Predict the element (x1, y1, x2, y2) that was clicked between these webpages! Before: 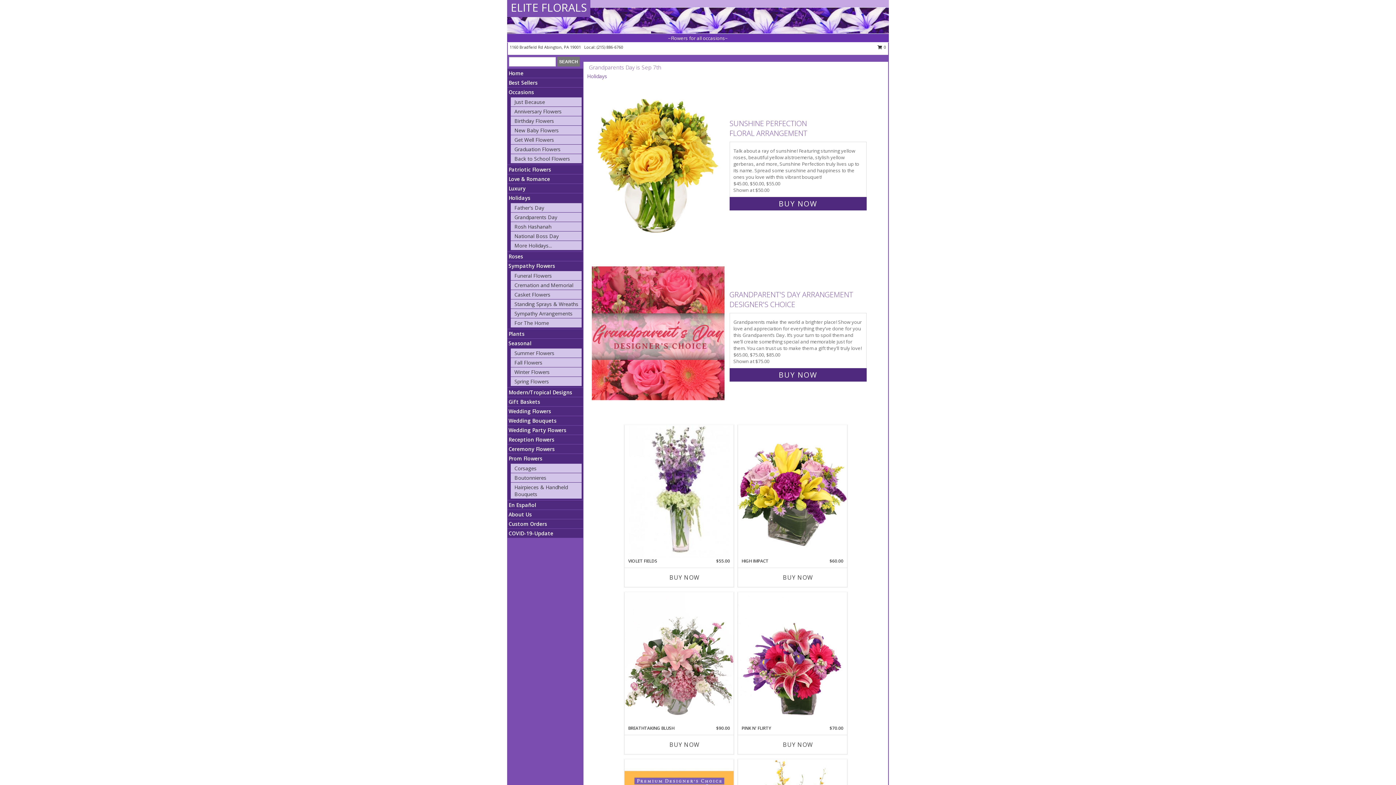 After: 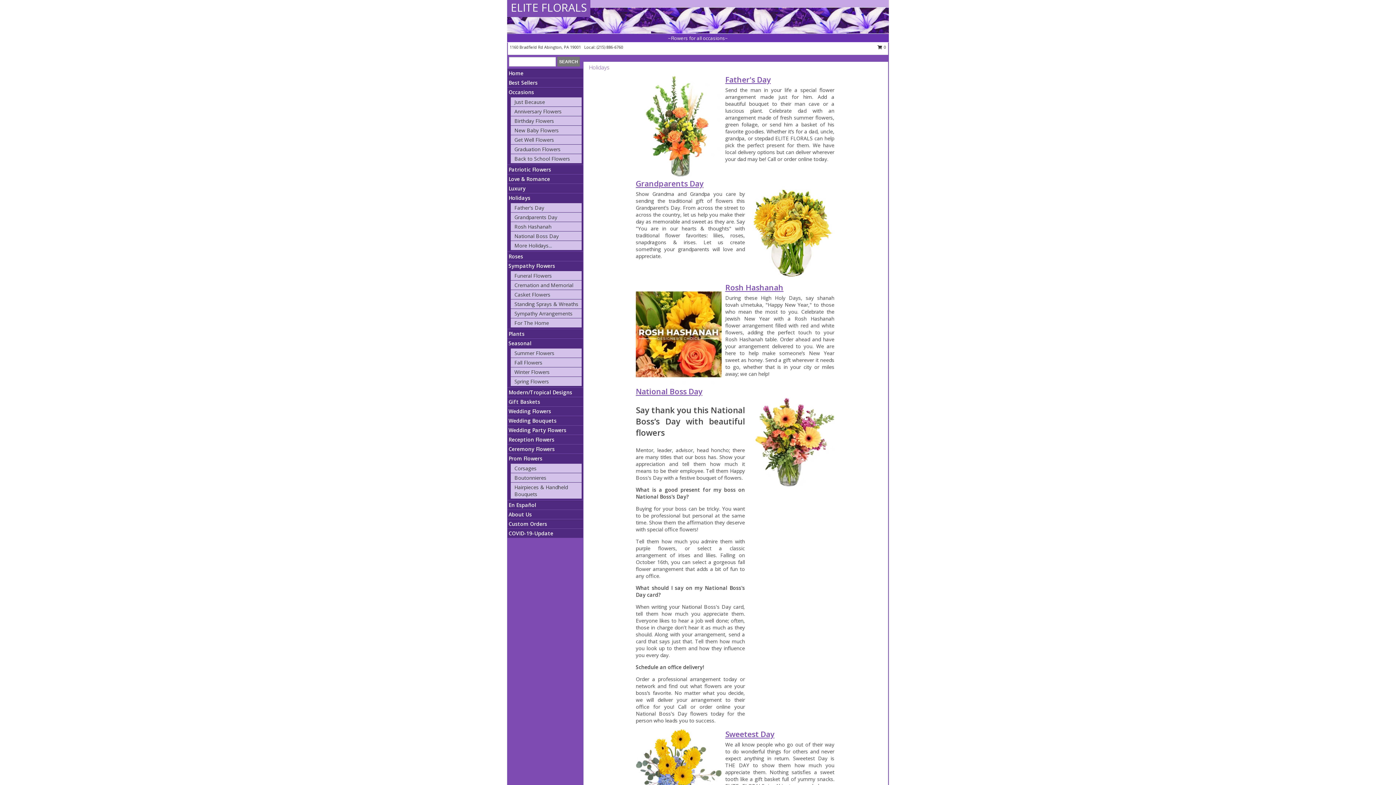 Action: label: Holidays bbox: (508, 194, 530, 201)